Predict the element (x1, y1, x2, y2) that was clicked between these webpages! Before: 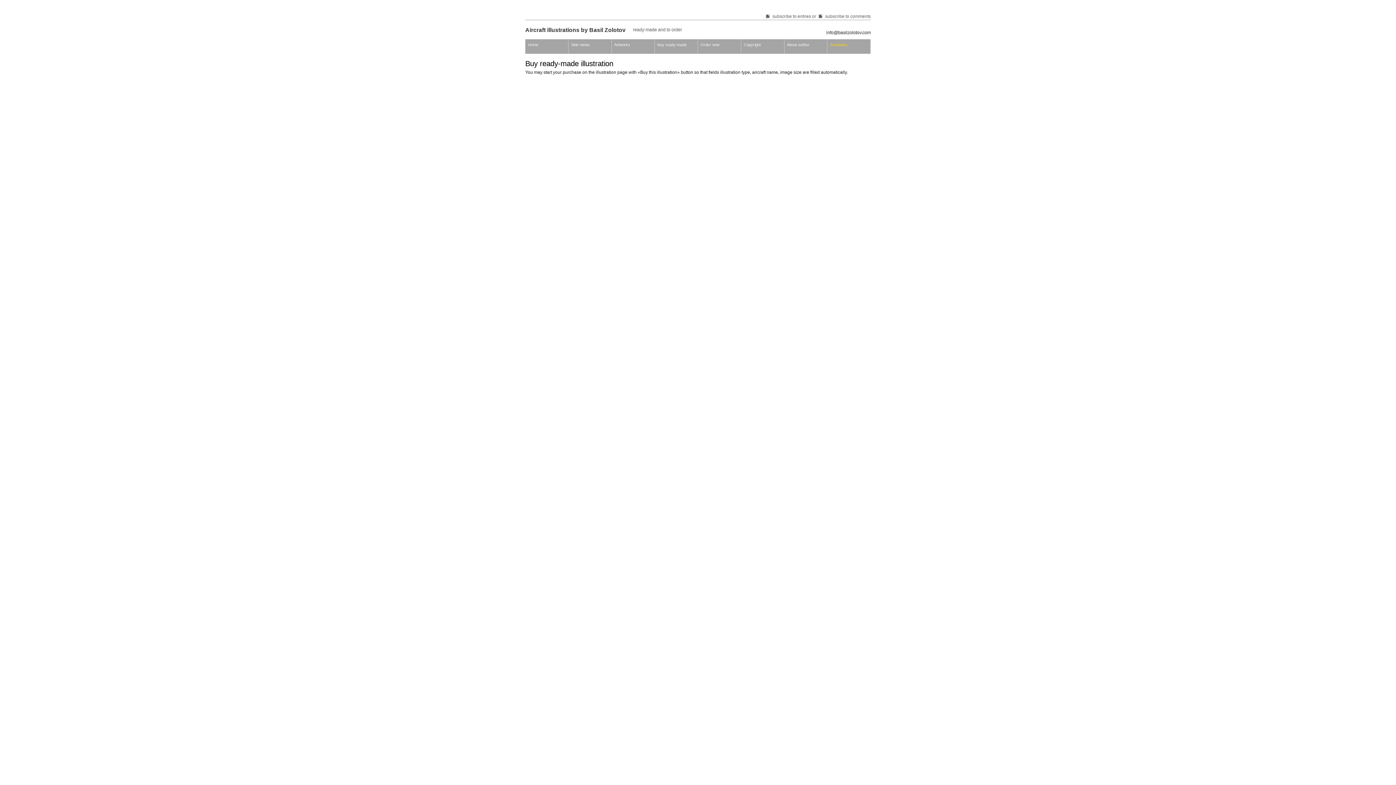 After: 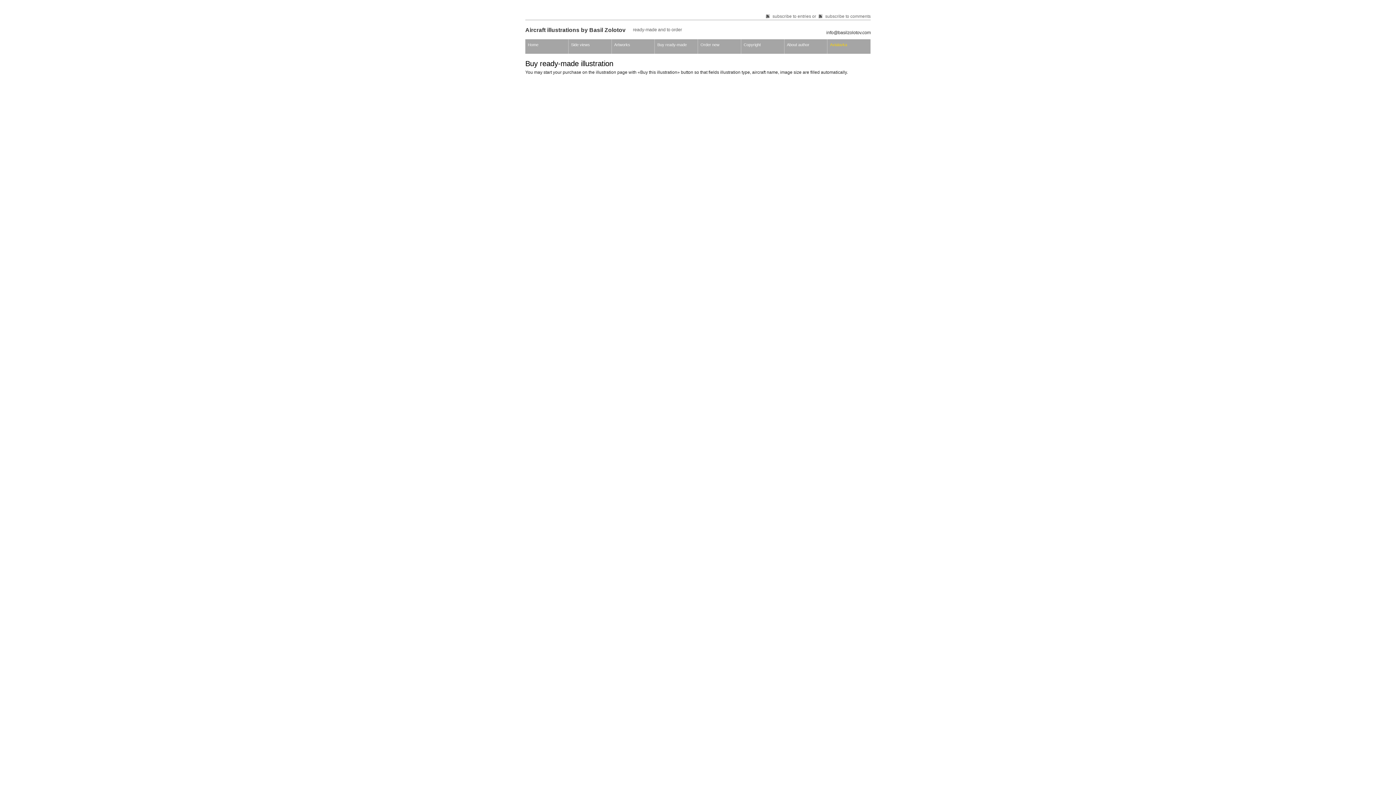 Action: label: Buy ready-made bbox: (655, 39, 697, 53)